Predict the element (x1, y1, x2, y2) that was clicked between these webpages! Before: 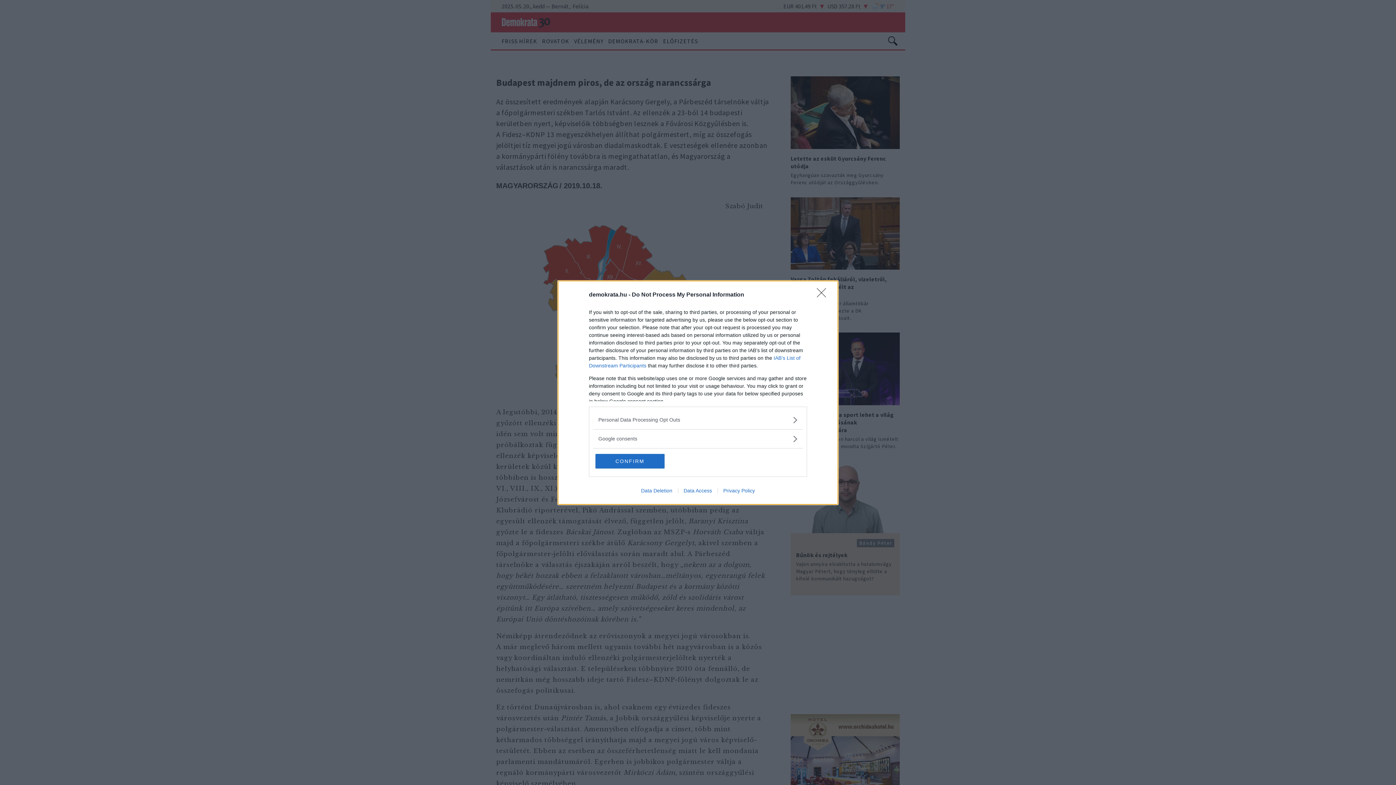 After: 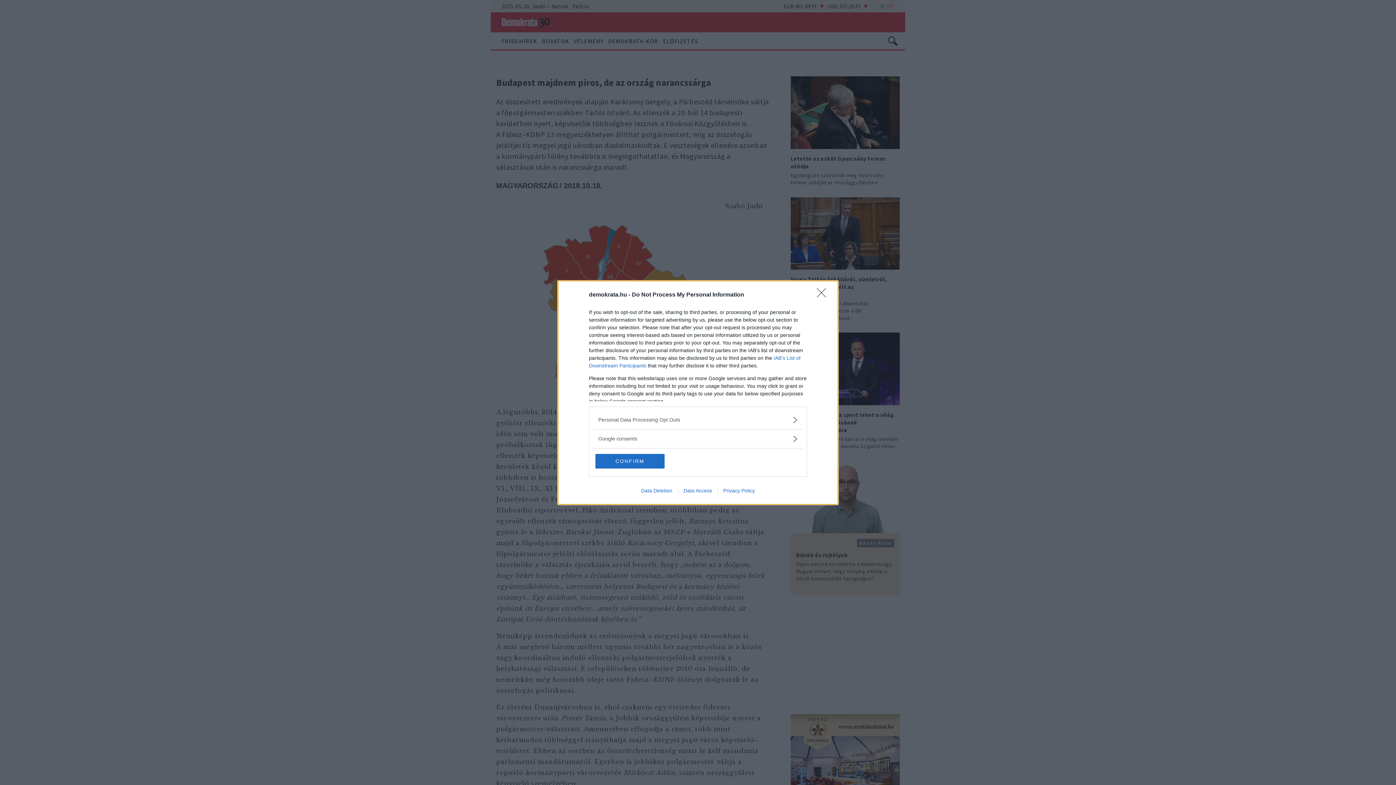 Action: label: Data Deletion bbox: (635, 487, 678, 493)